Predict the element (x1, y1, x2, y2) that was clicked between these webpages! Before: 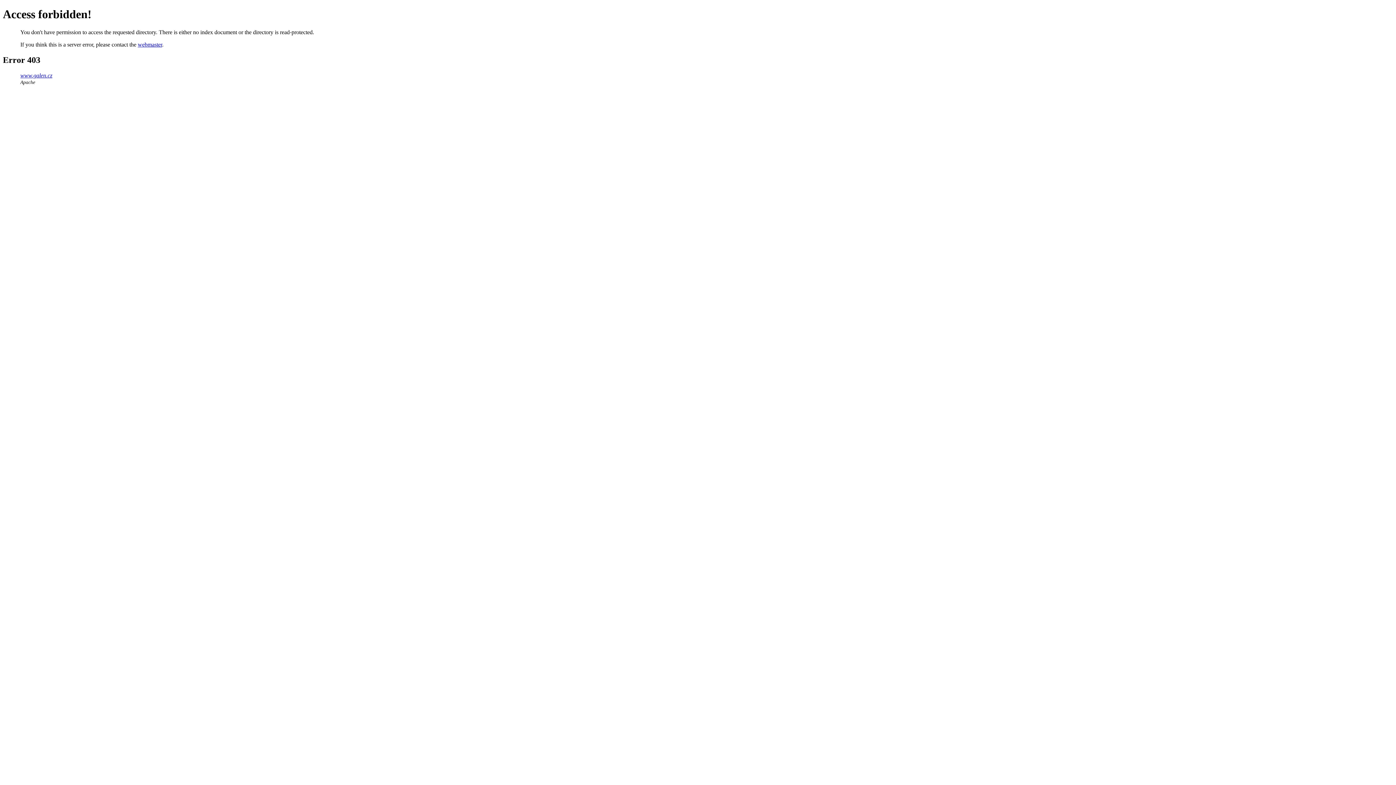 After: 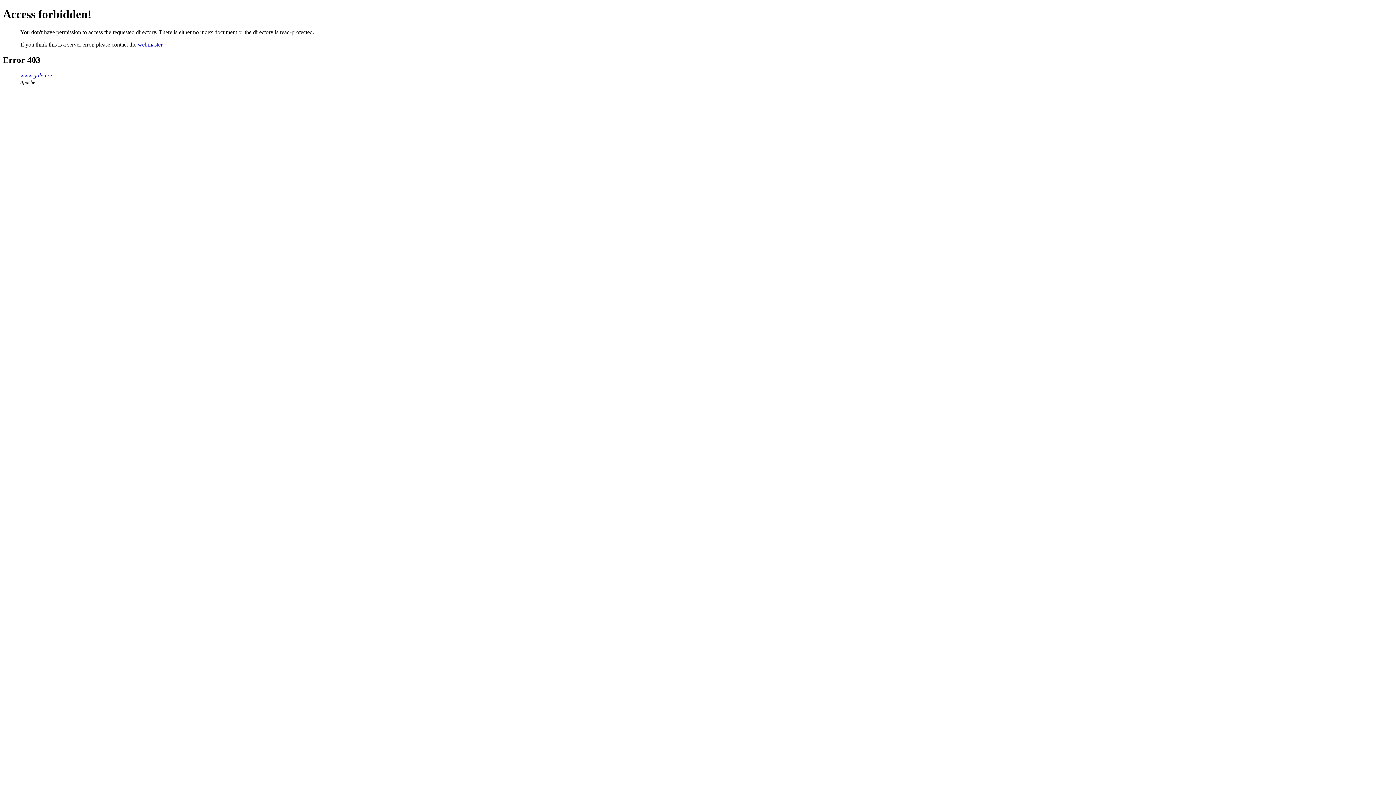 Action: bbox: (137, 41, 162, 47) label: webmaster